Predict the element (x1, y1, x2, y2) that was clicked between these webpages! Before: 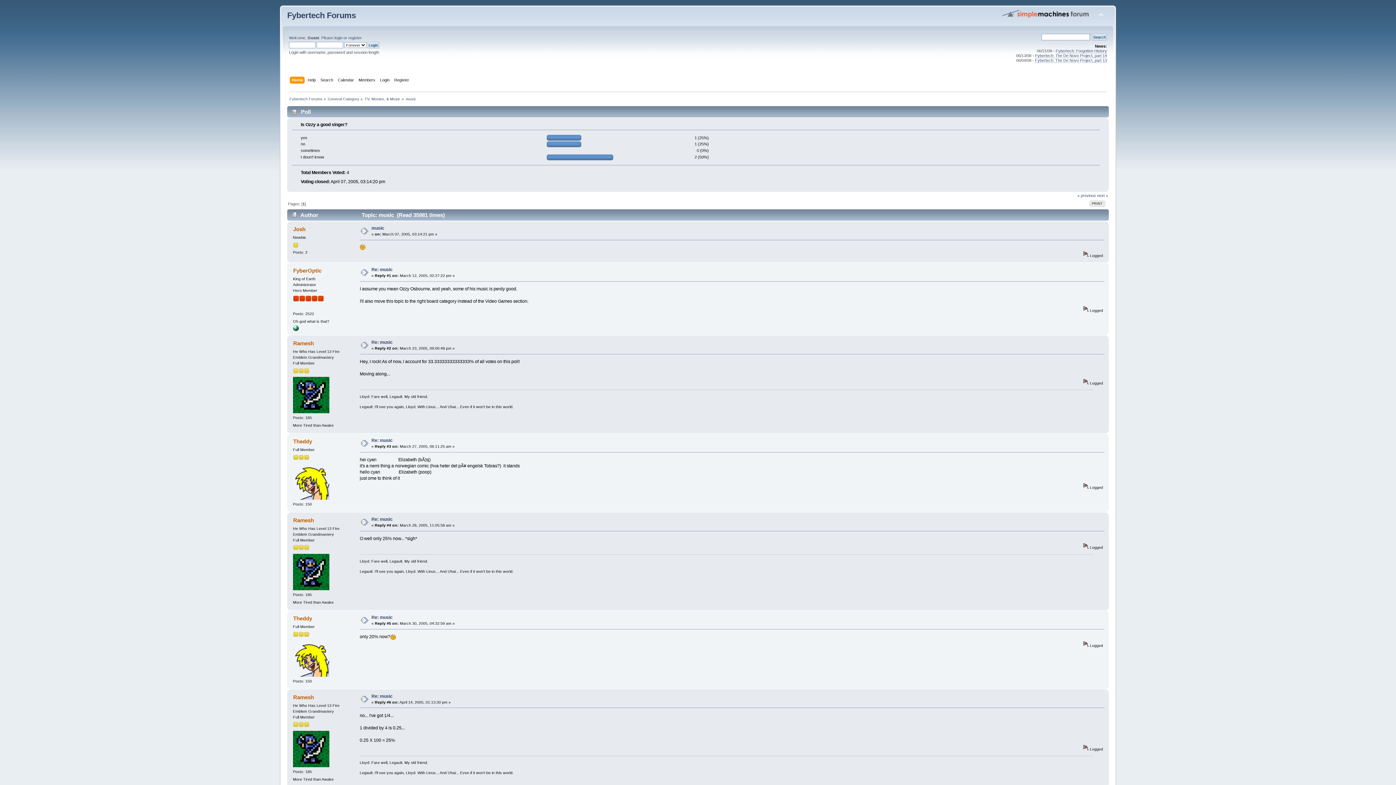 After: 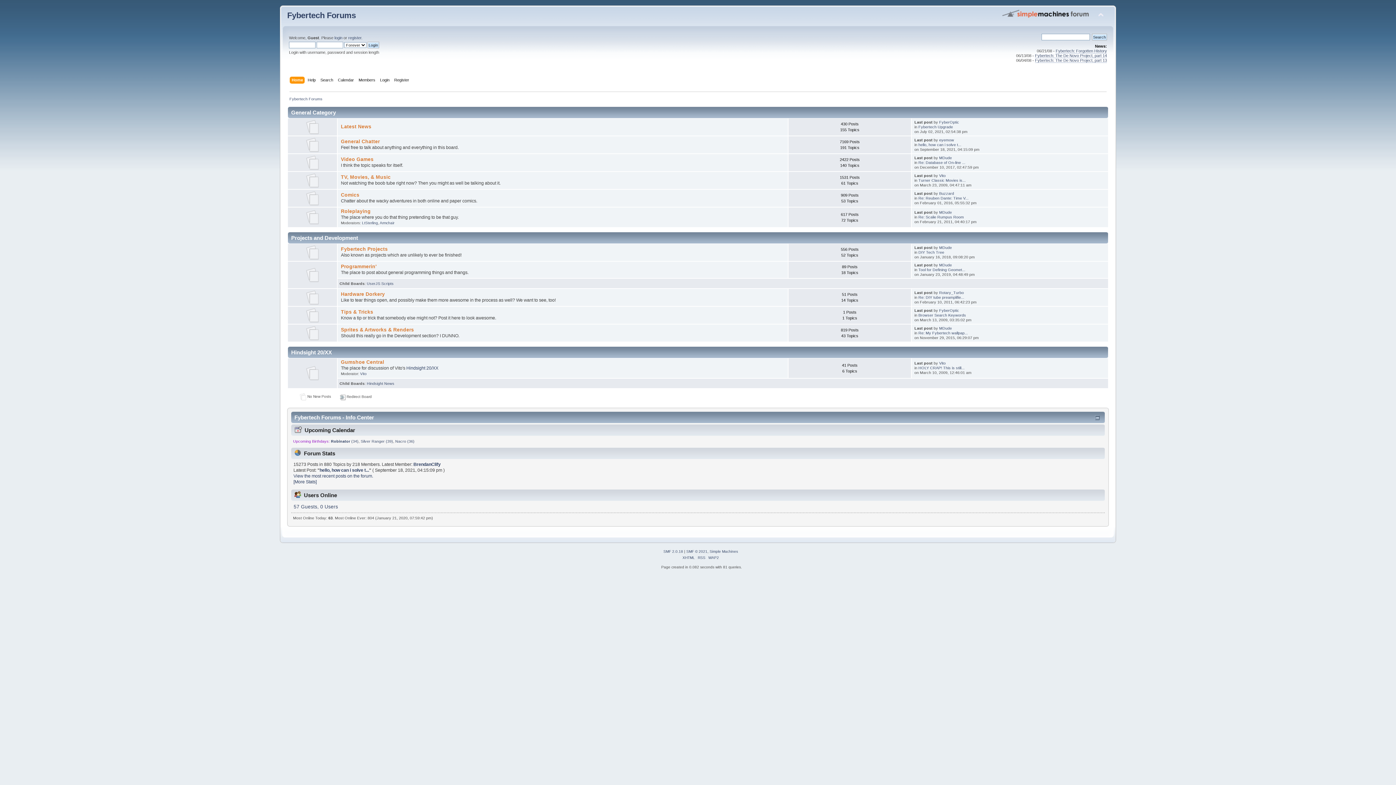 Action: label: Home bbox: (291, 76, 304, 84)